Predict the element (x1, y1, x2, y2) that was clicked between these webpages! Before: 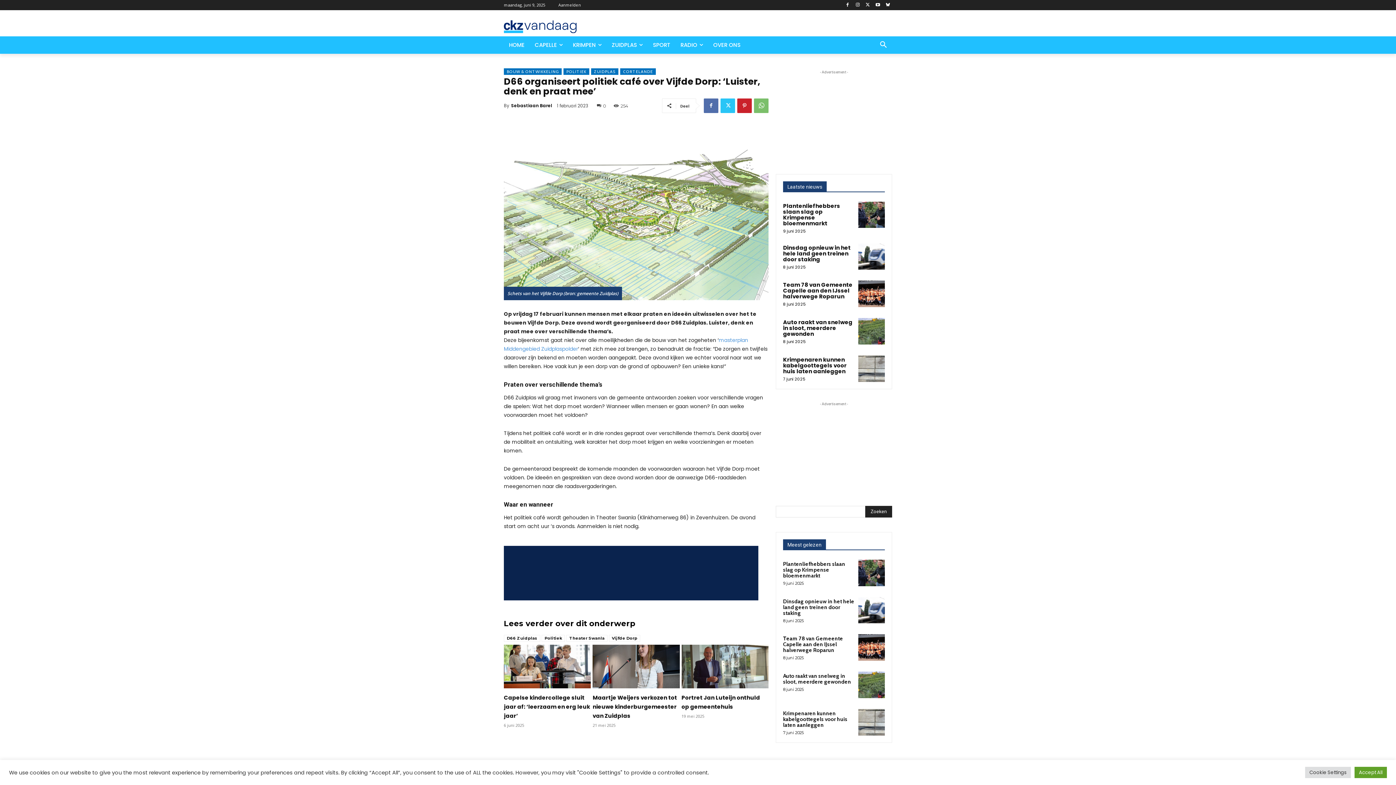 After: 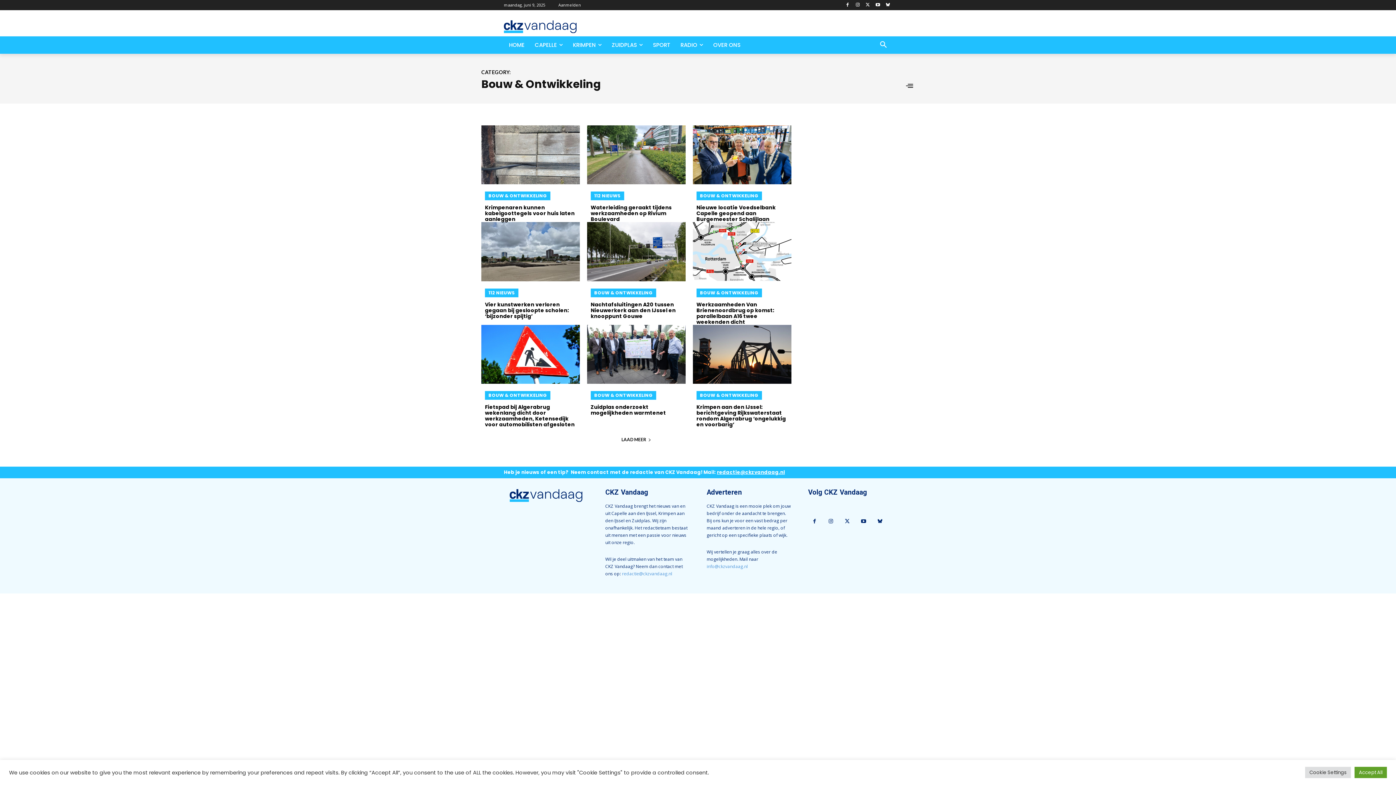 Action: label: BOUW & ONTWIKKELING bbox: (504, 68, 561, 74)